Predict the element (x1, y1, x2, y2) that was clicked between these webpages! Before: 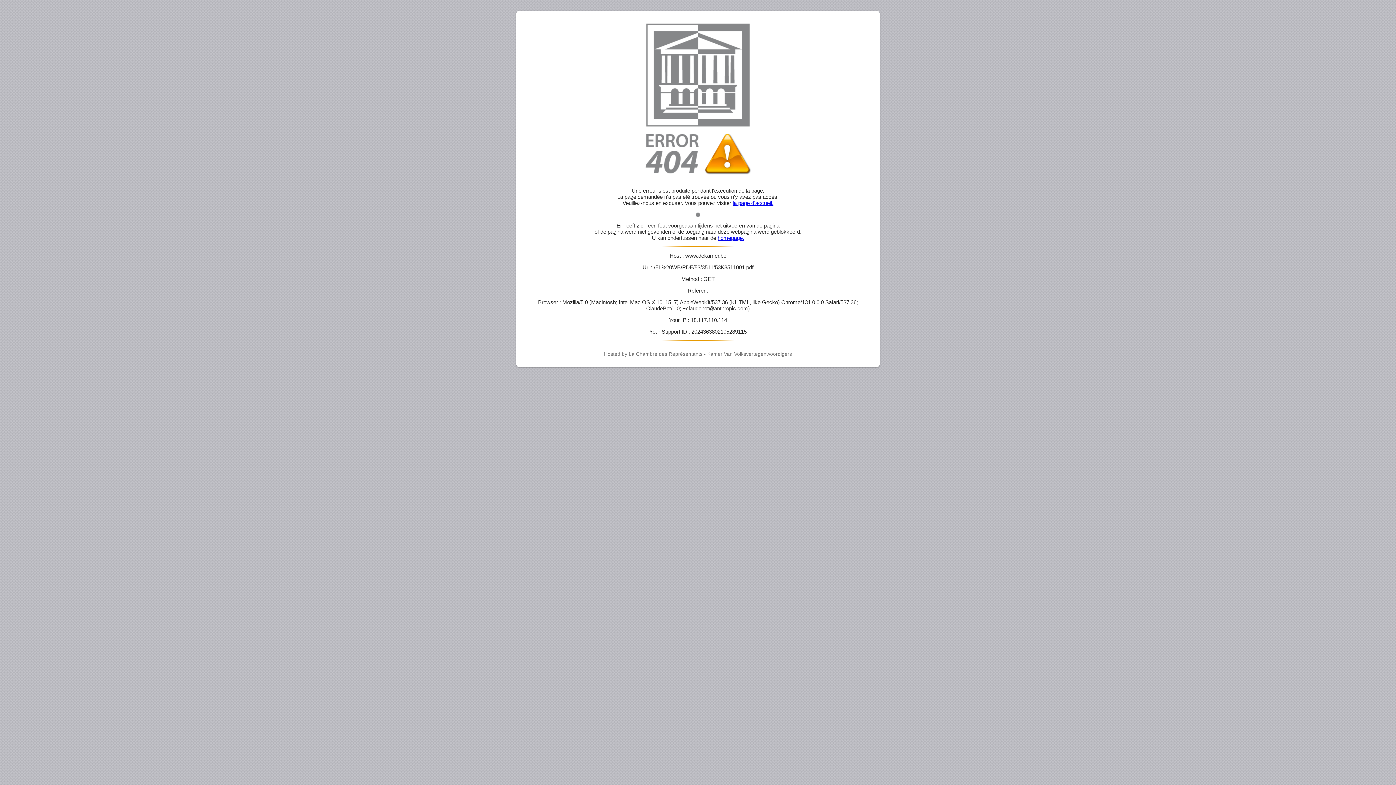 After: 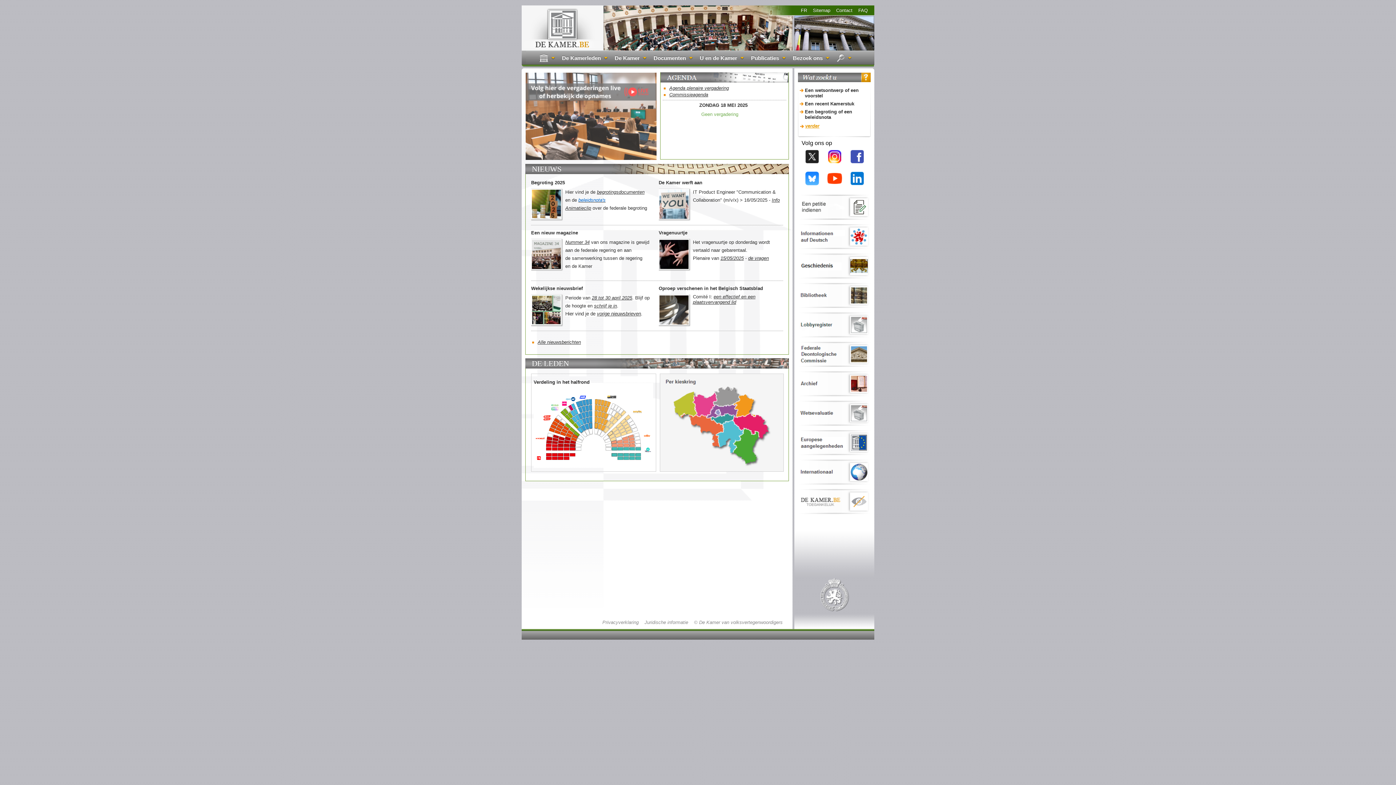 Action: bbox: (717, 234, 744, 241) label: homepage.